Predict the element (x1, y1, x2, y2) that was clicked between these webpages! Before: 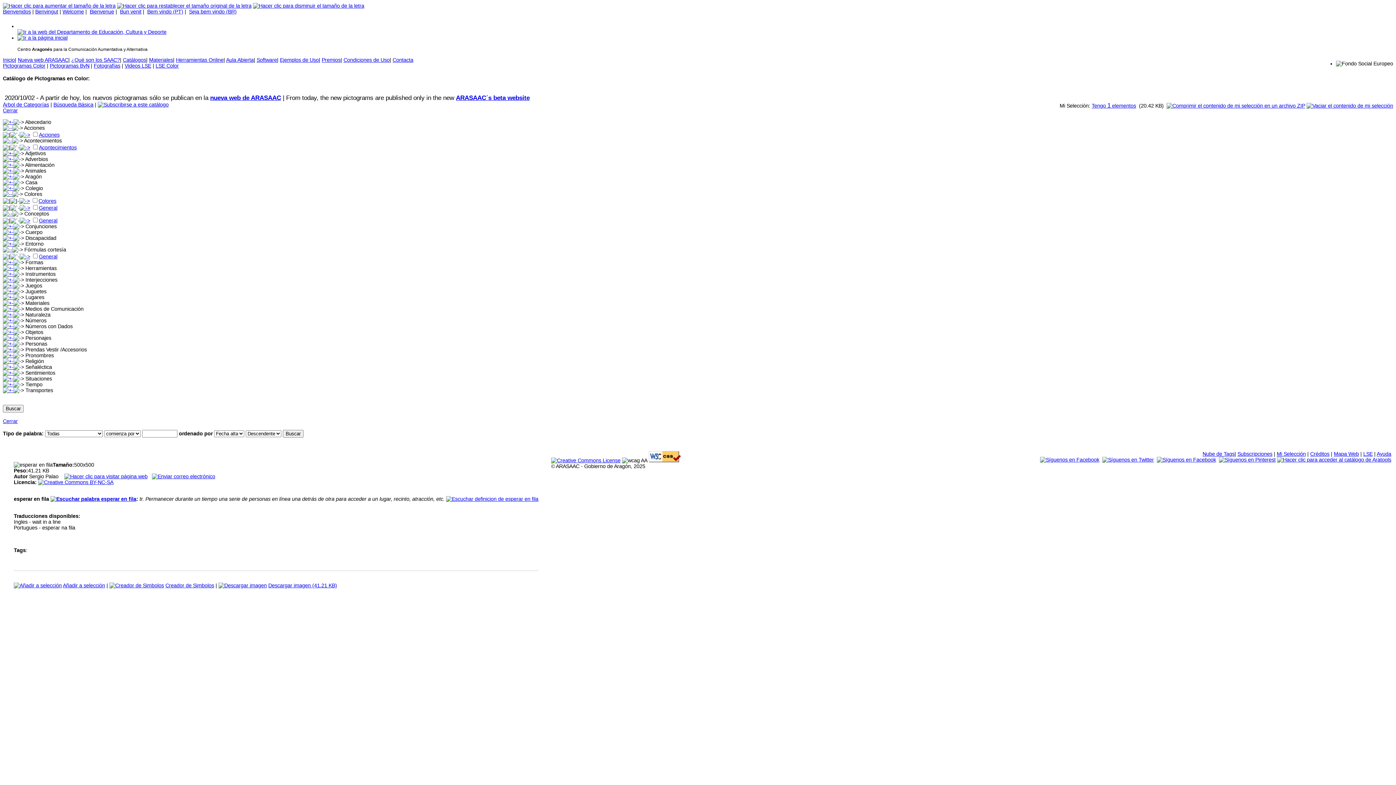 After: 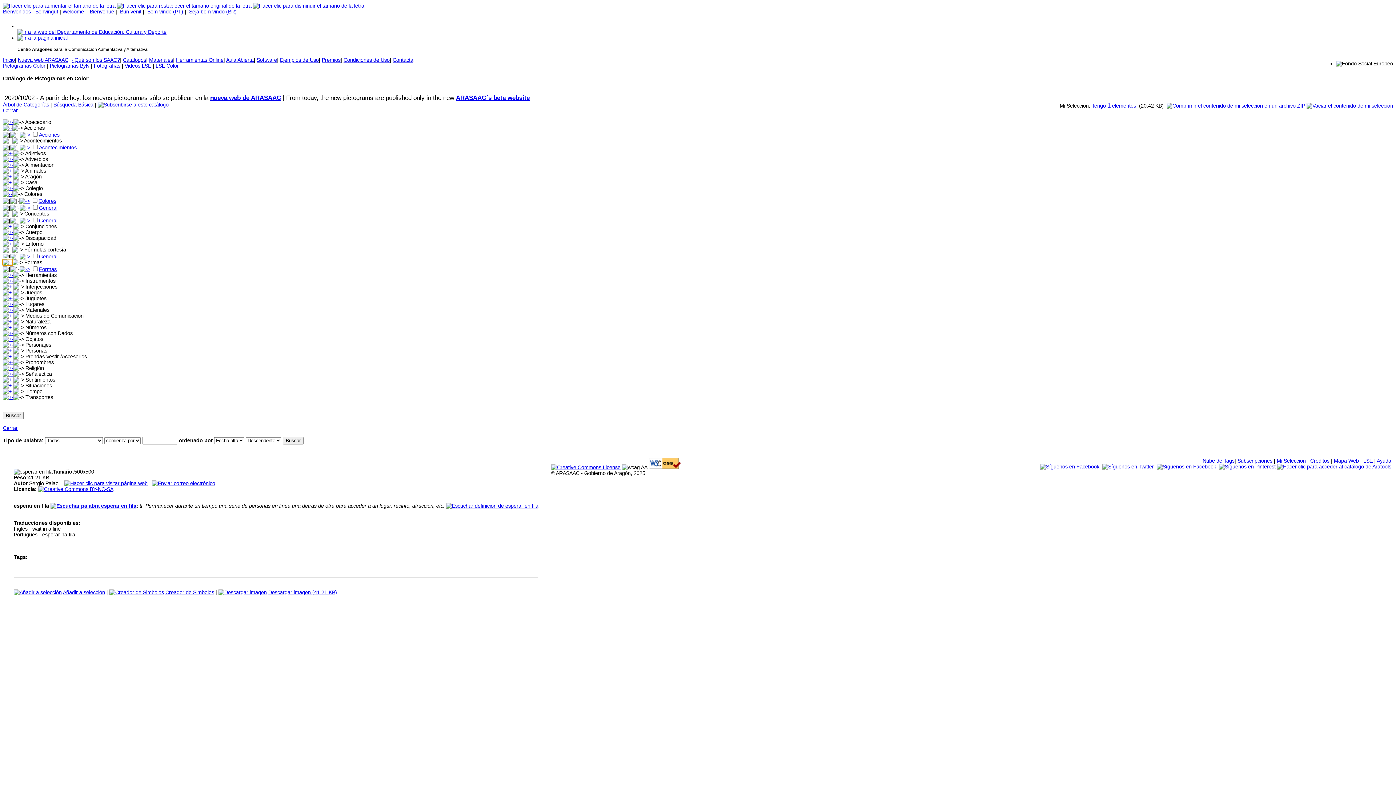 Action: bbox: (2, 259, 13, 265)